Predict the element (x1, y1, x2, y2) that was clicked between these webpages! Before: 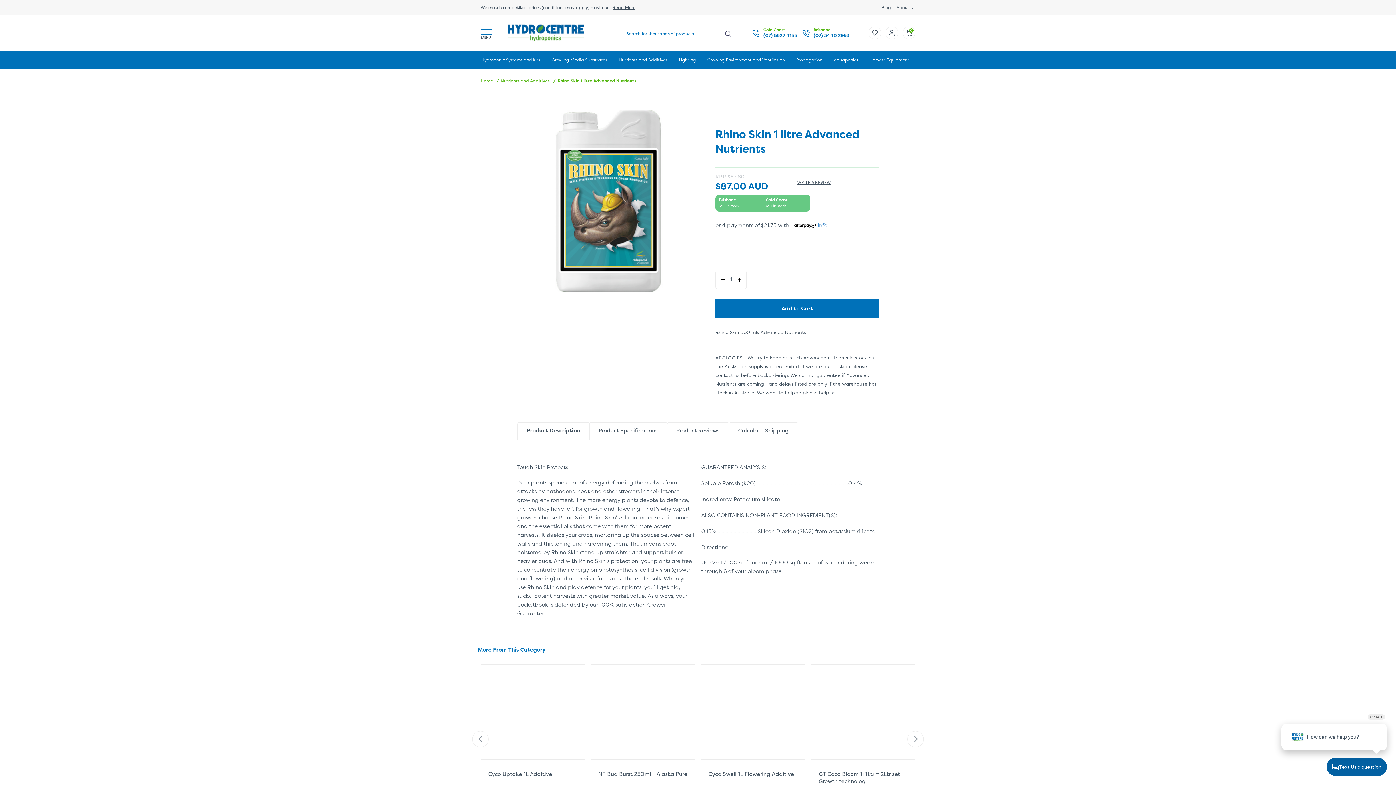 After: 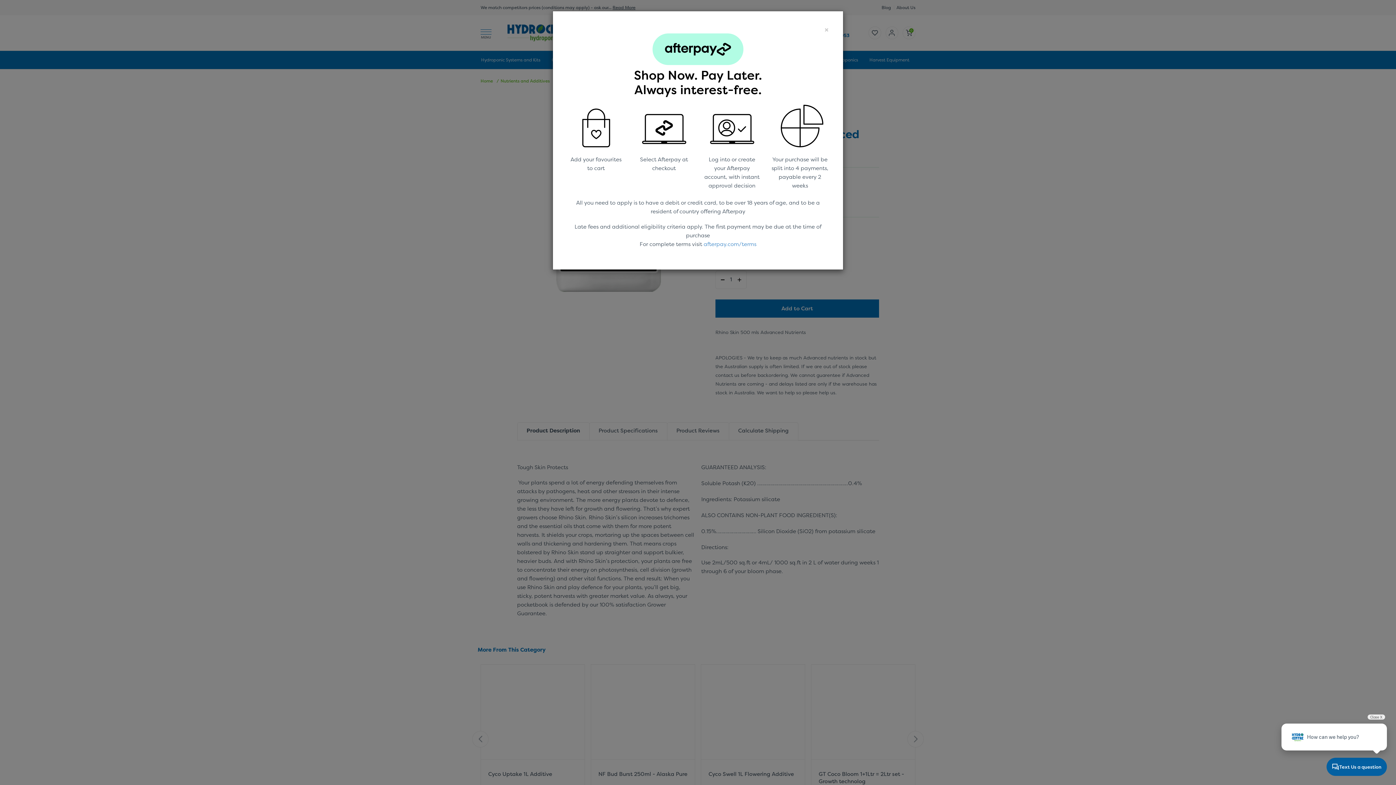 Action: bbox: (817, 221, 827, 229) label: Info